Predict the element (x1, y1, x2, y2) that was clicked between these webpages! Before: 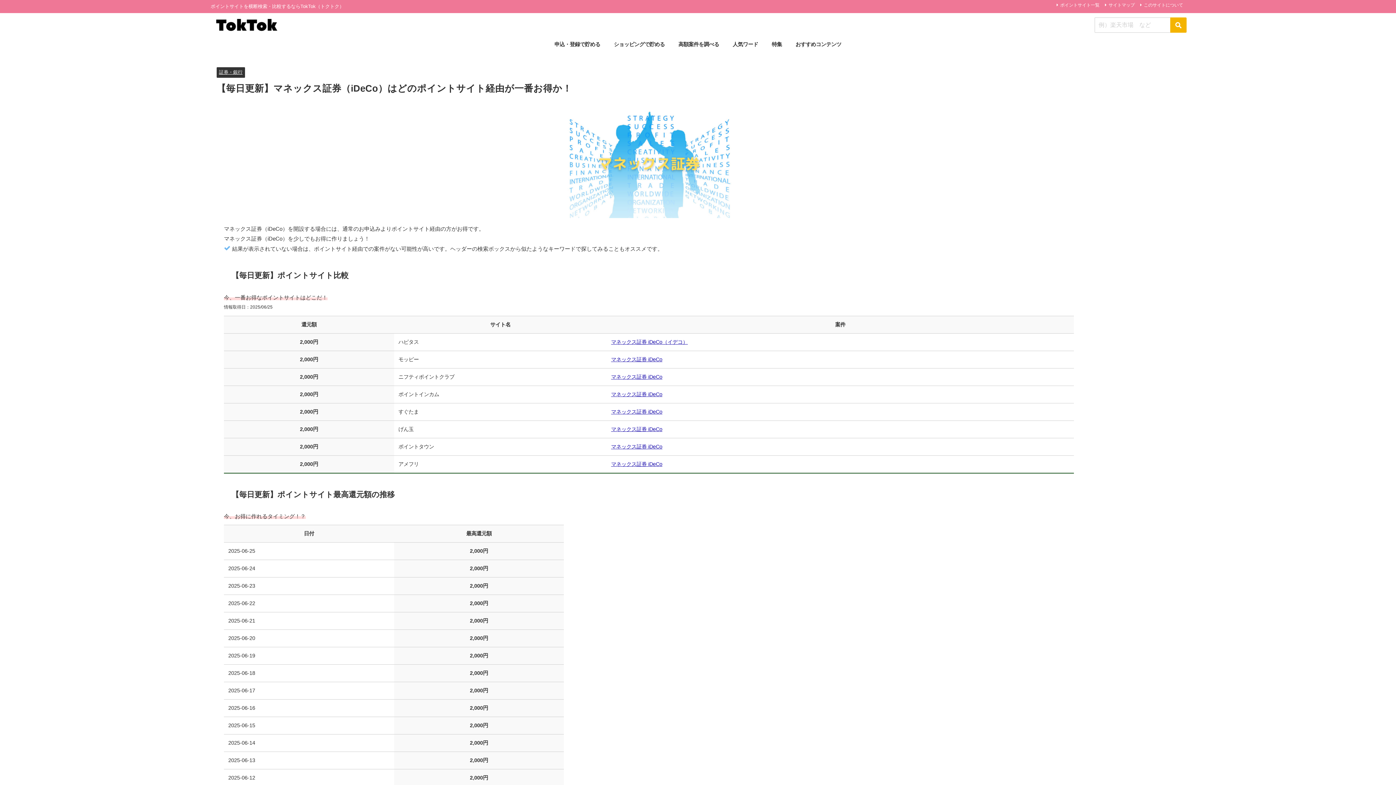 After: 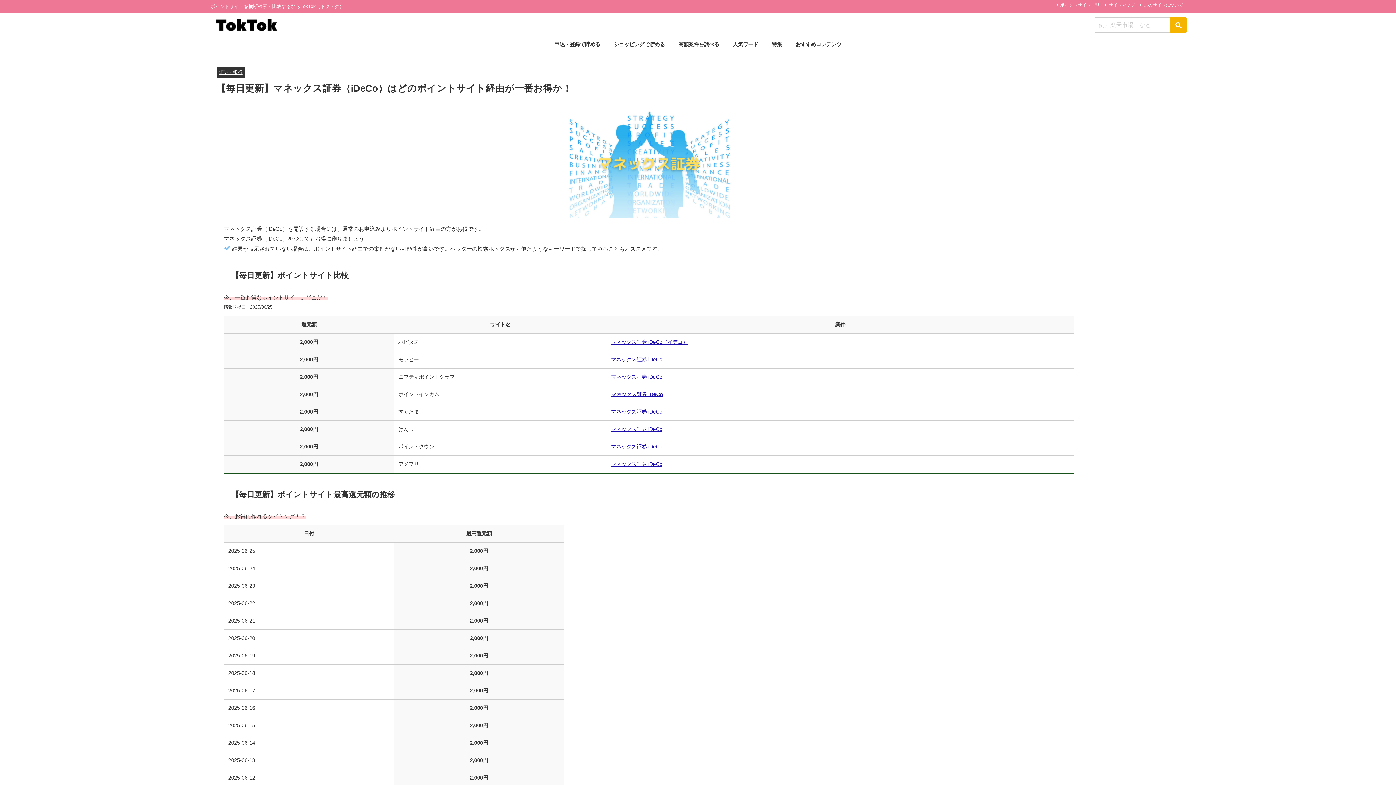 Action: label: マネックス証券 iDeCo bbox: (611, 391, 662, 396)